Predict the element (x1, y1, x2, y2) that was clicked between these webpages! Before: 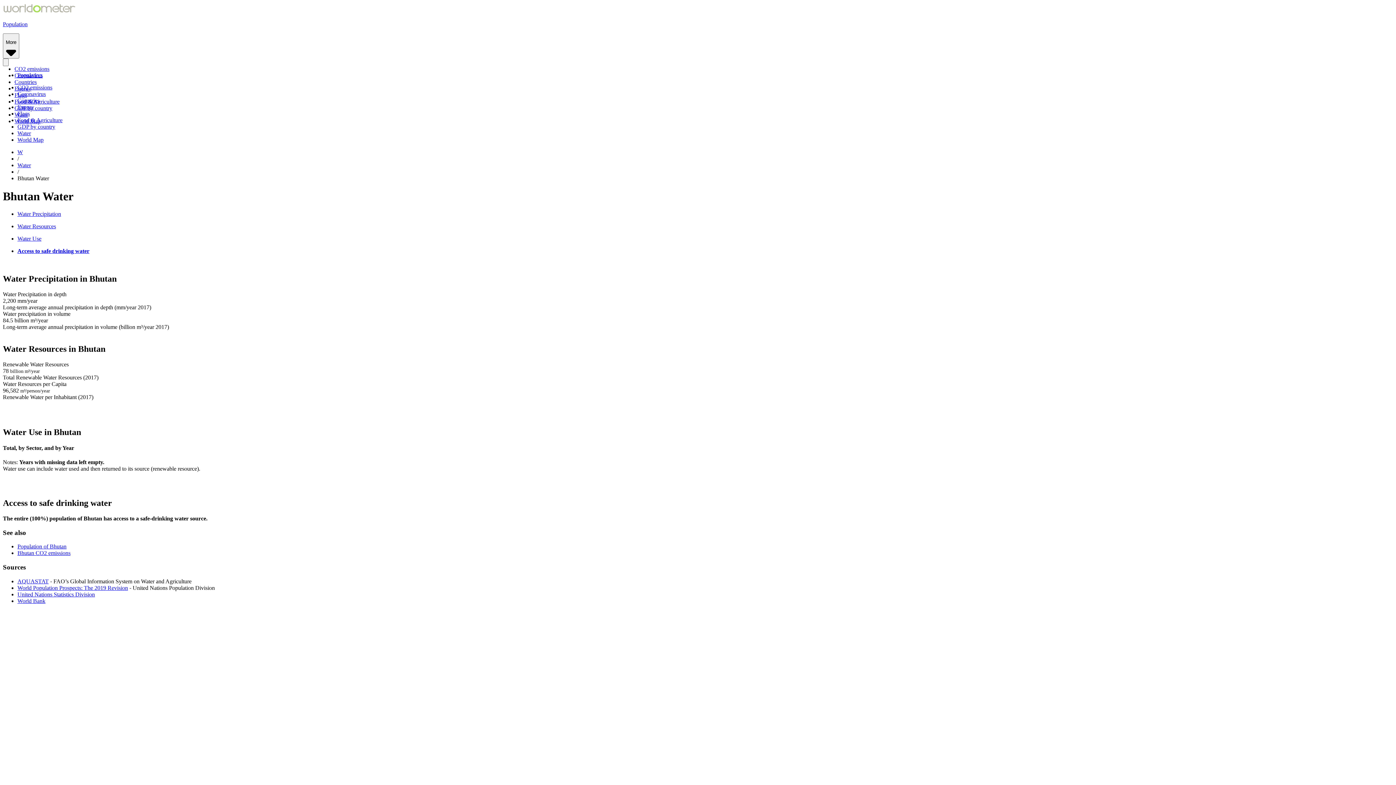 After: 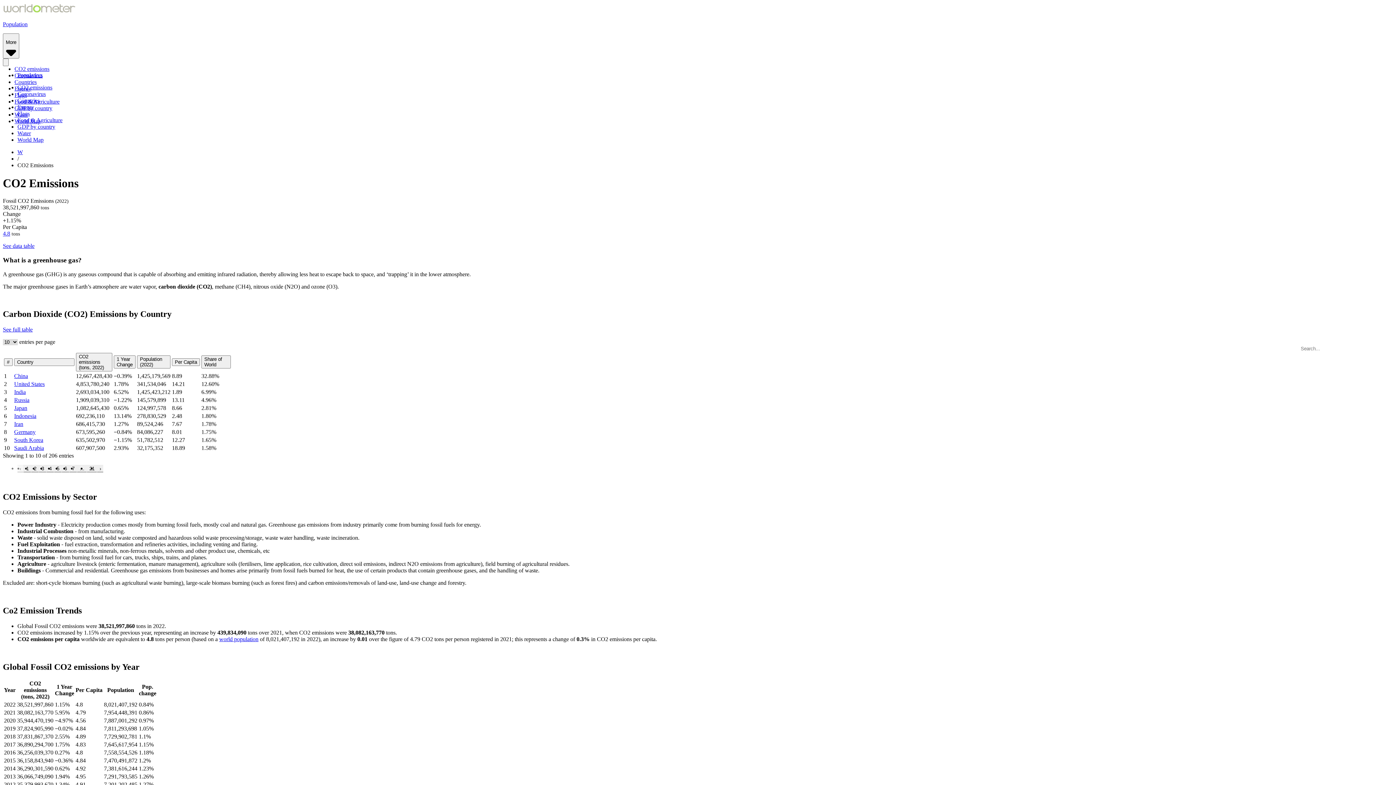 Action: label: CO2 emissions bbox: (14, 65, 49, 72)